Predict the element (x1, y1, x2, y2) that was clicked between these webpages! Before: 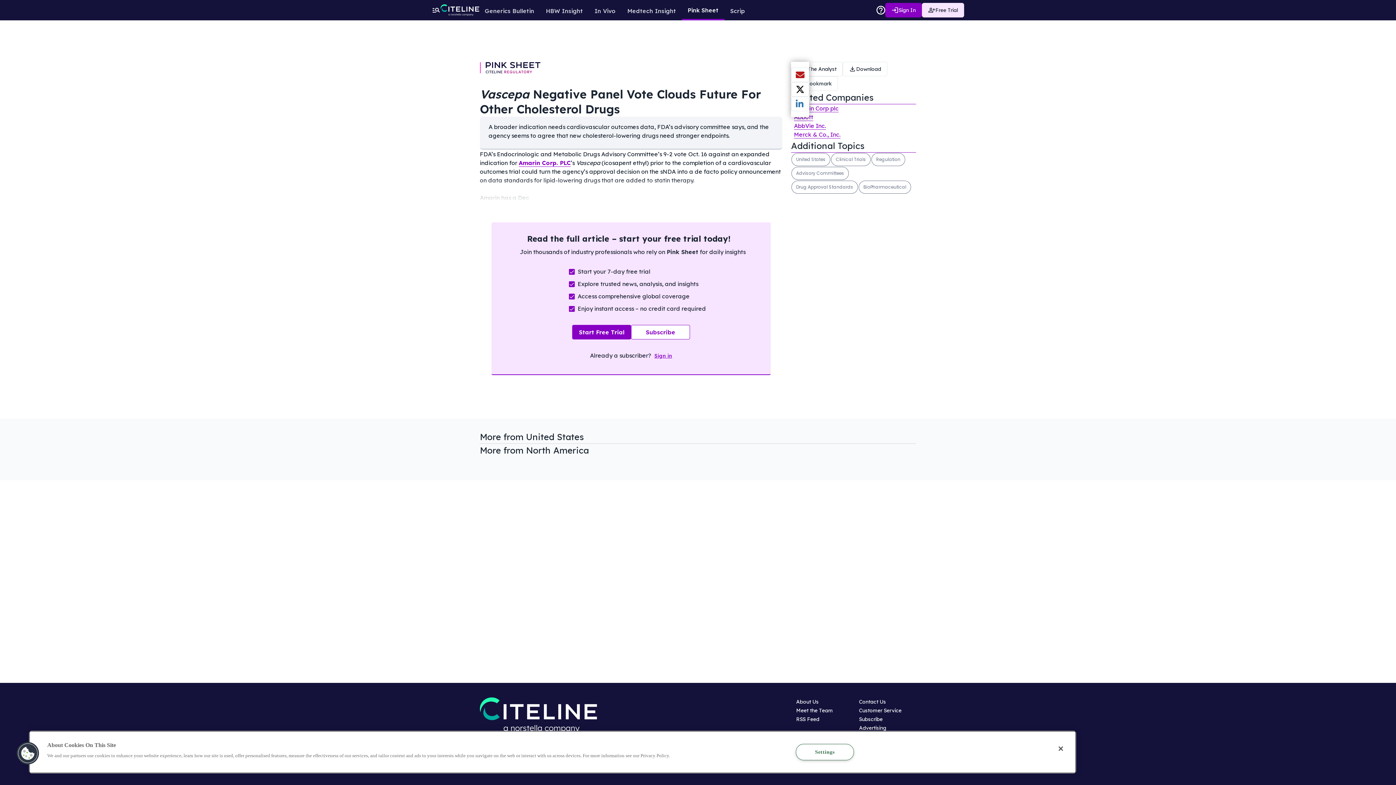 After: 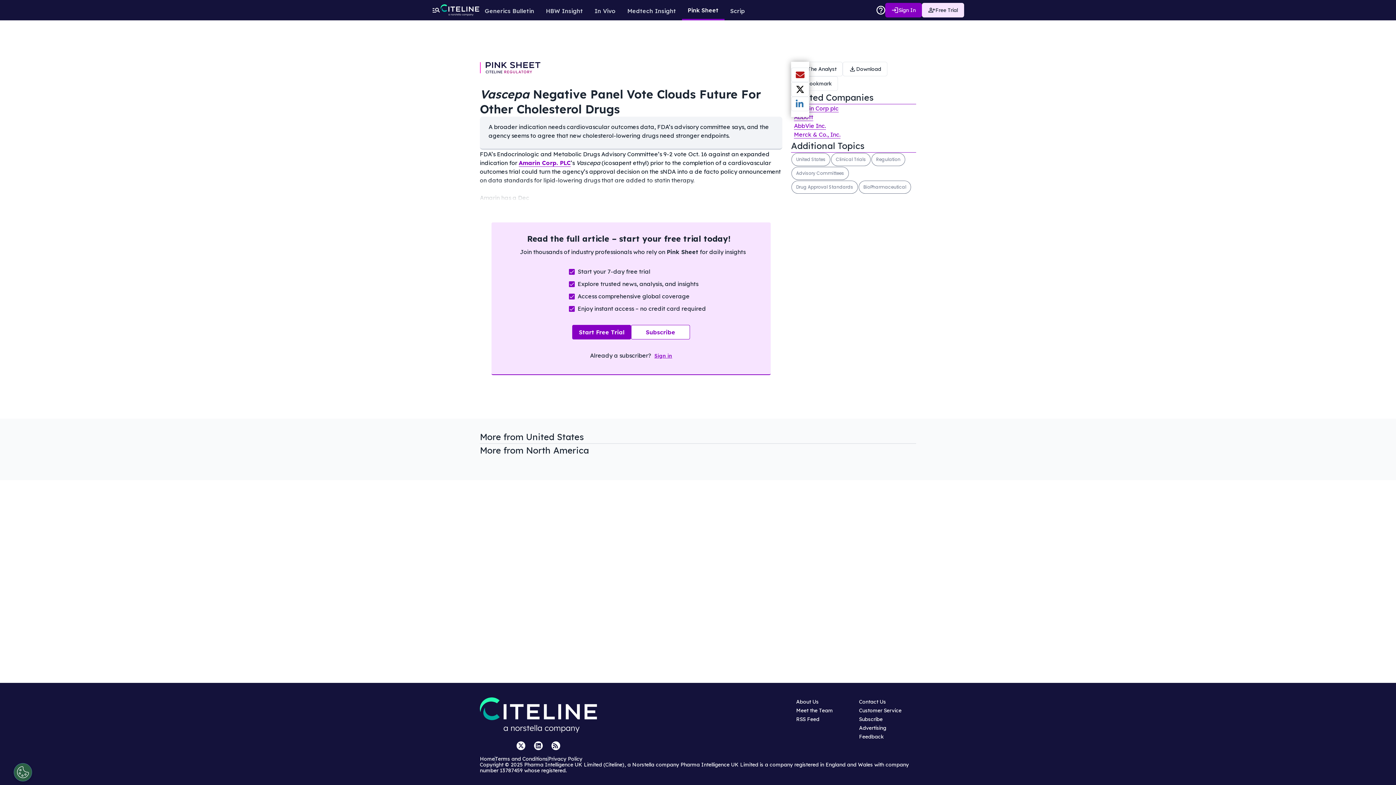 Action: bbox: (1053, 741, 1069, 757) label: Close